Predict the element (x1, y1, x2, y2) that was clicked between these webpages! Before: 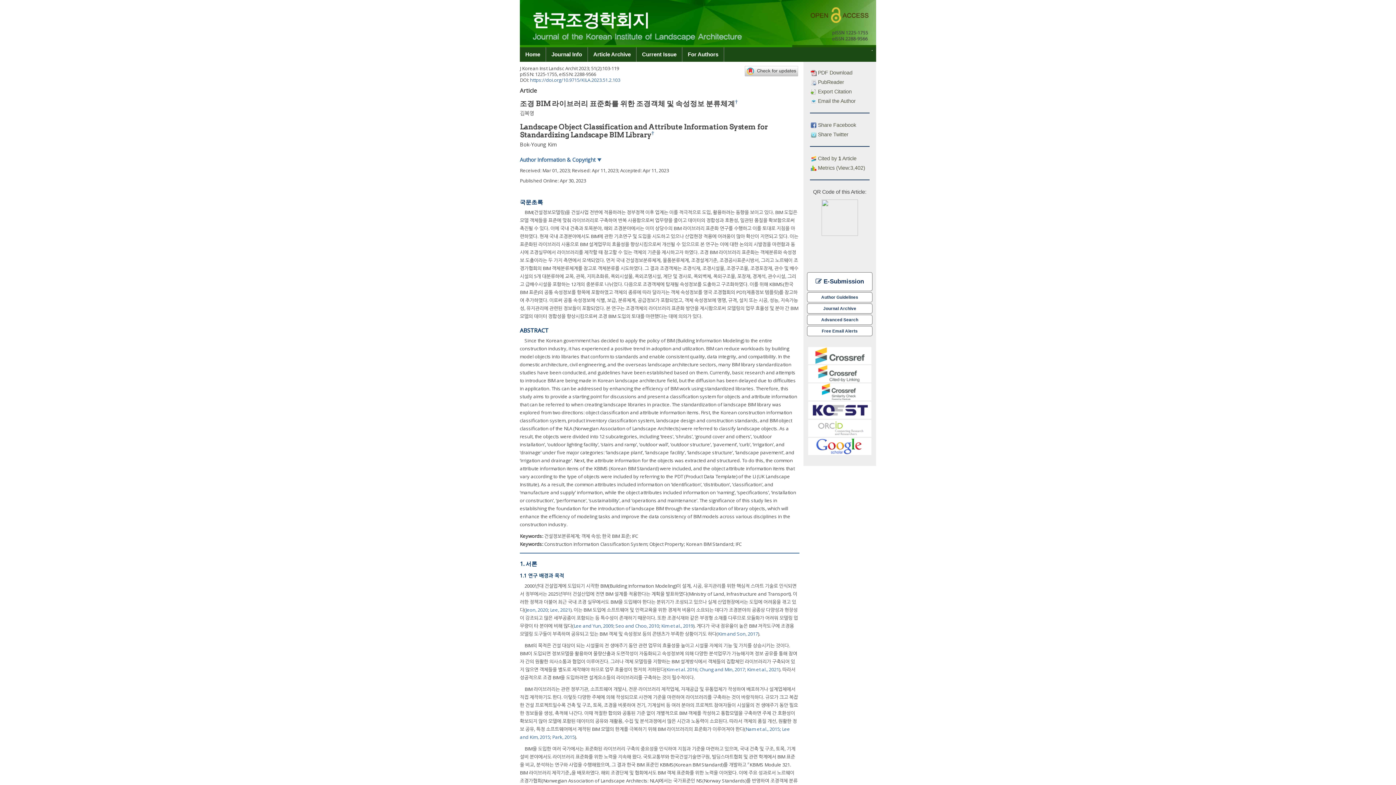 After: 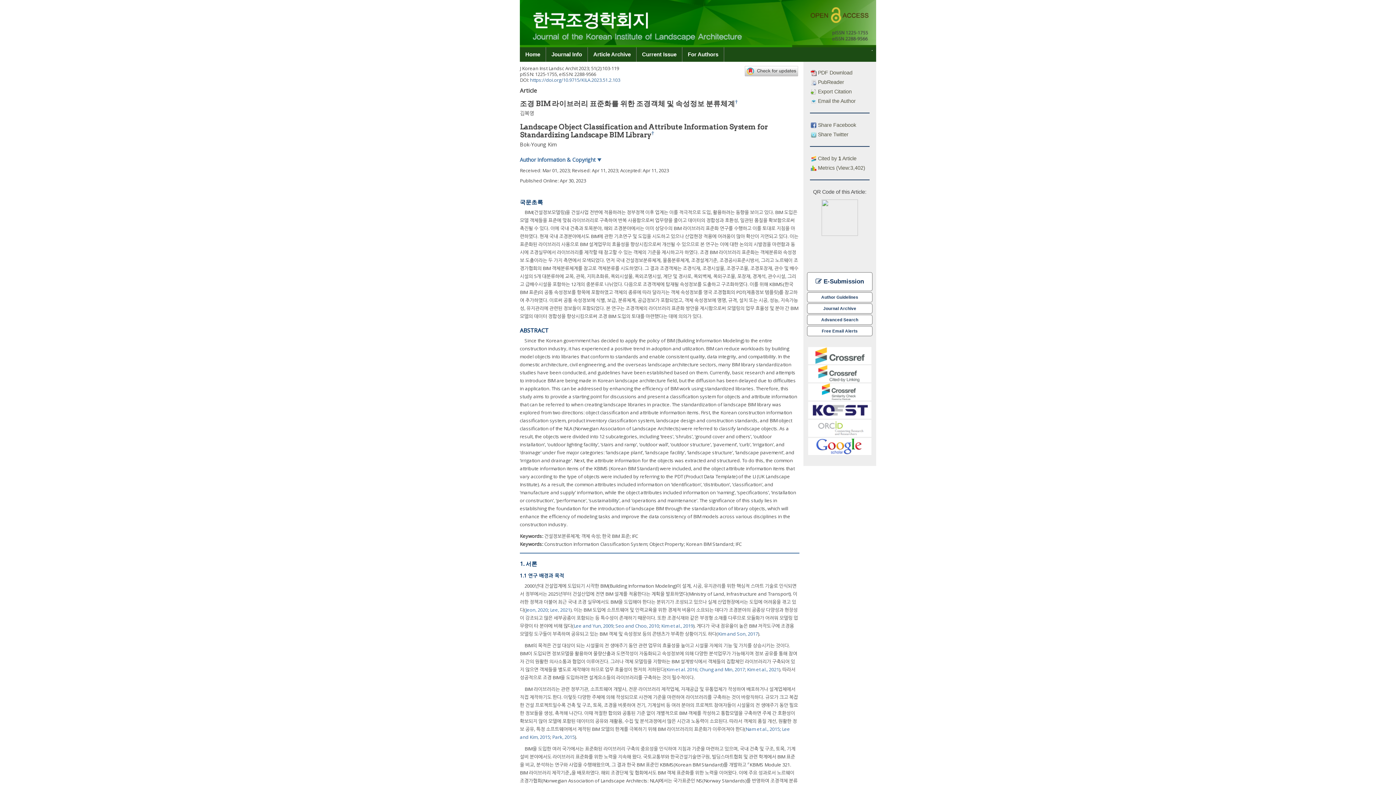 Action: label:  Share Facebook bbox: (810, 121, 872, 129)